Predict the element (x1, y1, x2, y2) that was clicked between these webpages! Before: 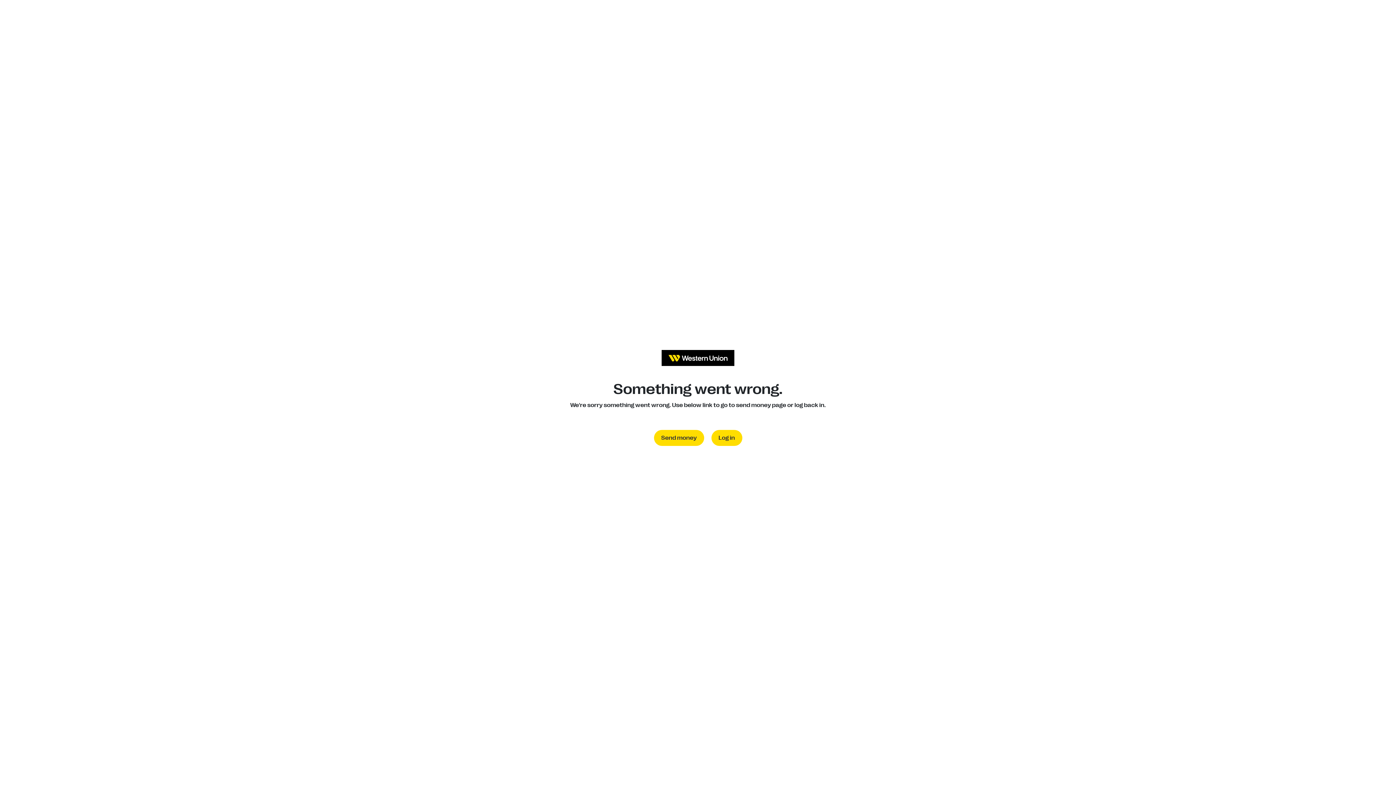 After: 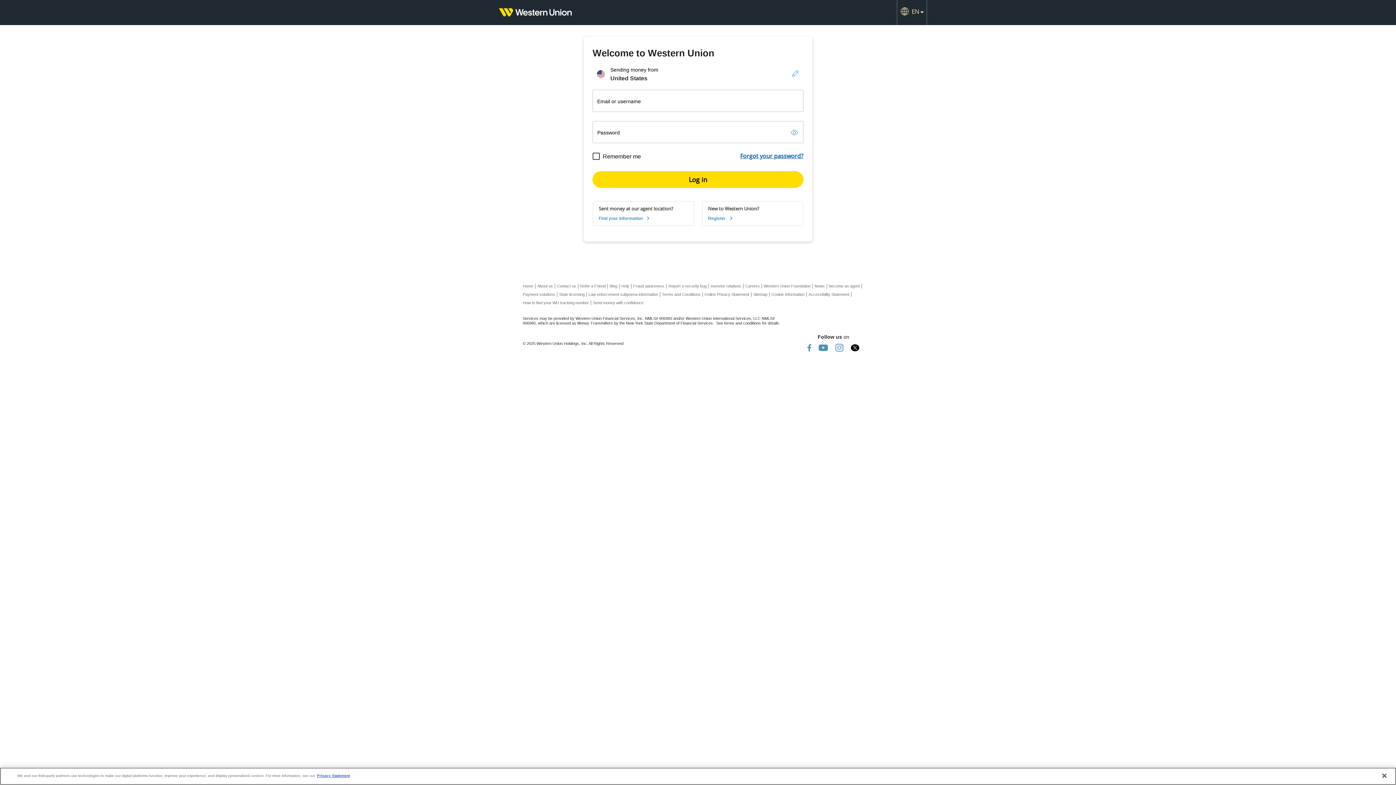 Action: bbox: (711, 430, 742, 446) label: Log in